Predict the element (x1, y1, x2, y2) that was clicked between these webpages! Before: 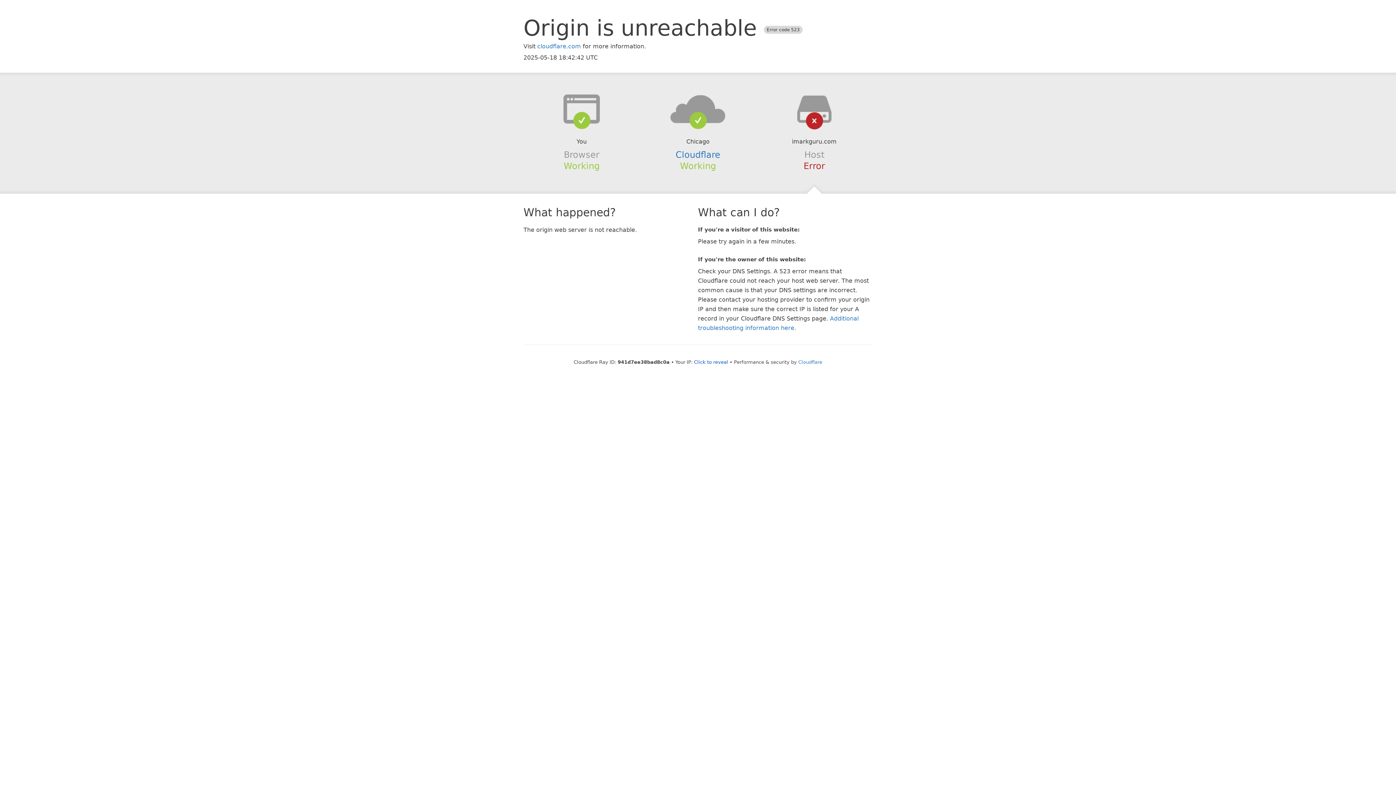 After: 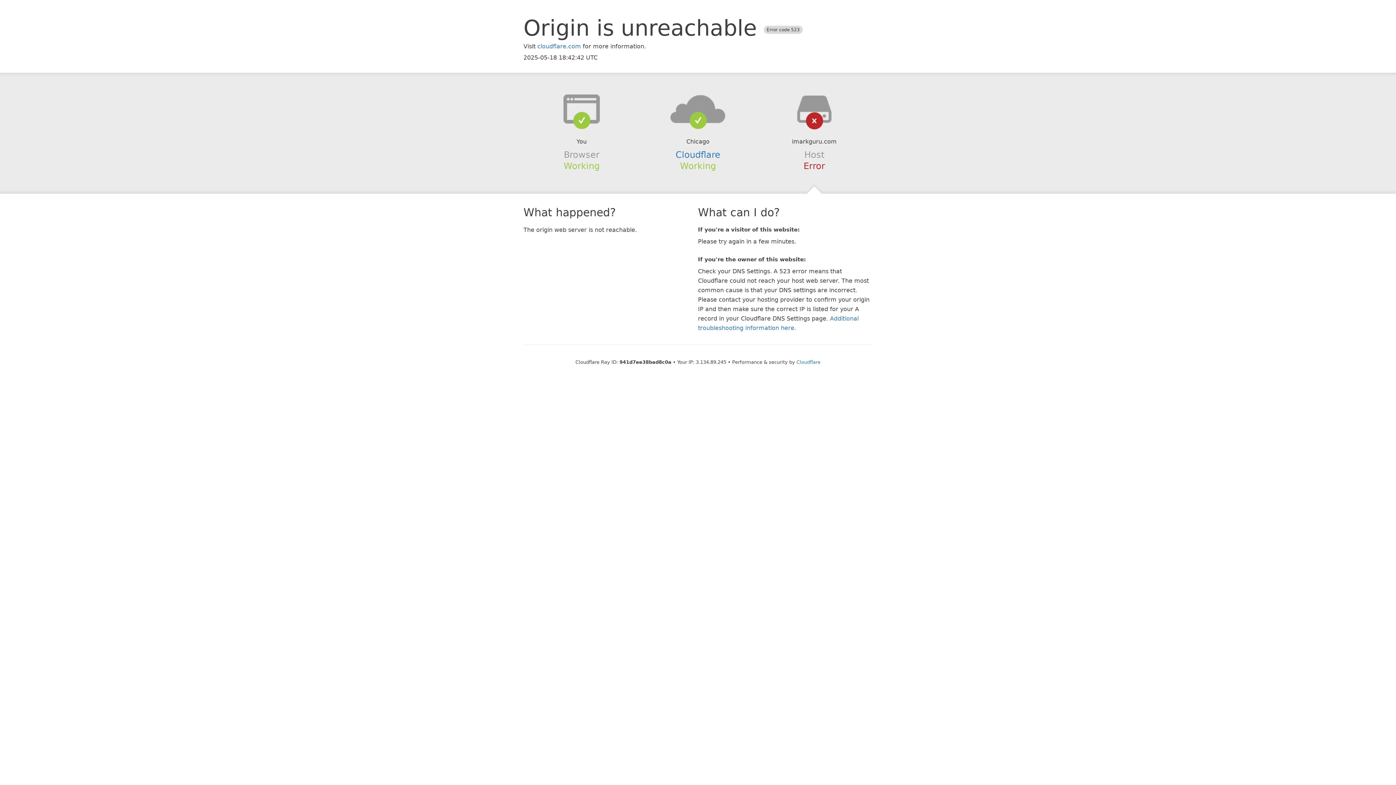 Action: label: Click to reveal bbox: (694, 359, 728, 364)